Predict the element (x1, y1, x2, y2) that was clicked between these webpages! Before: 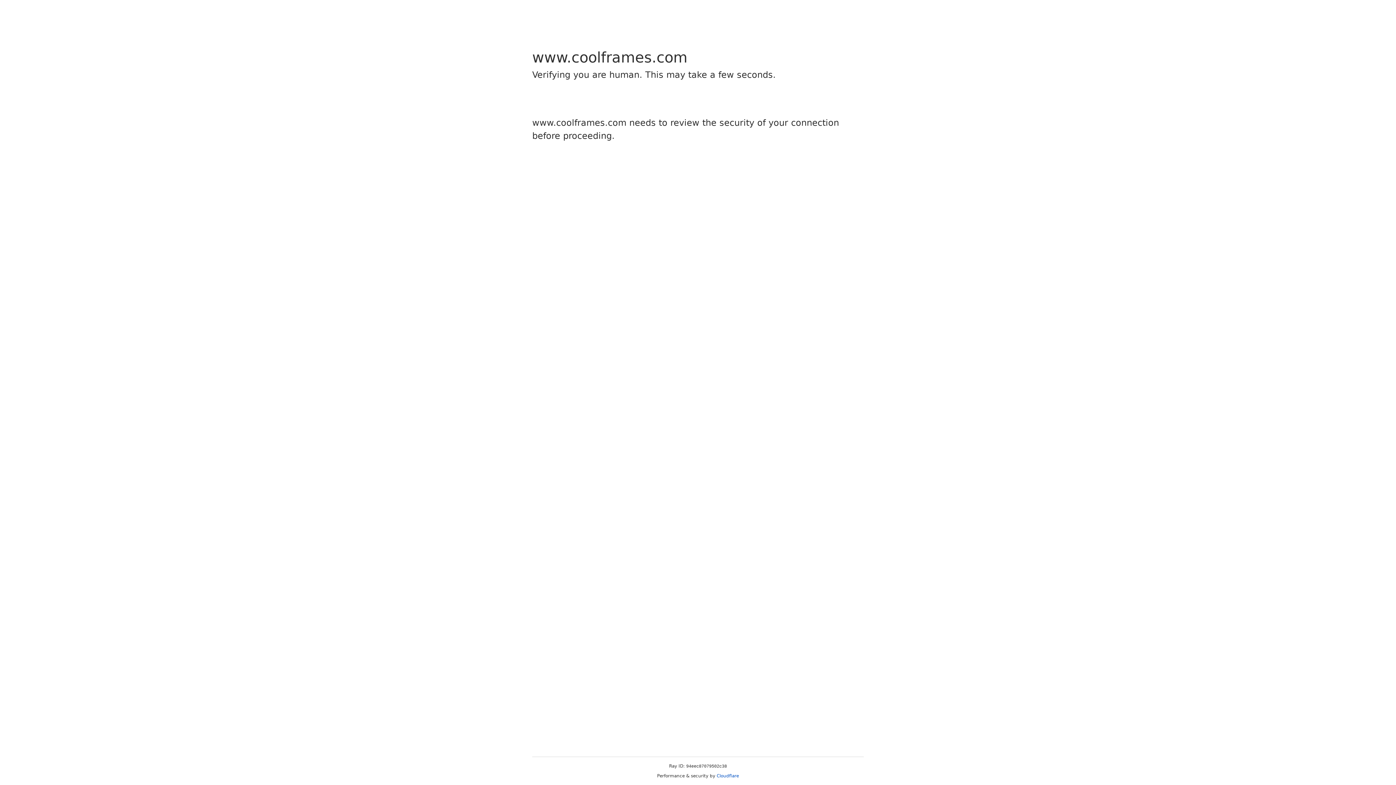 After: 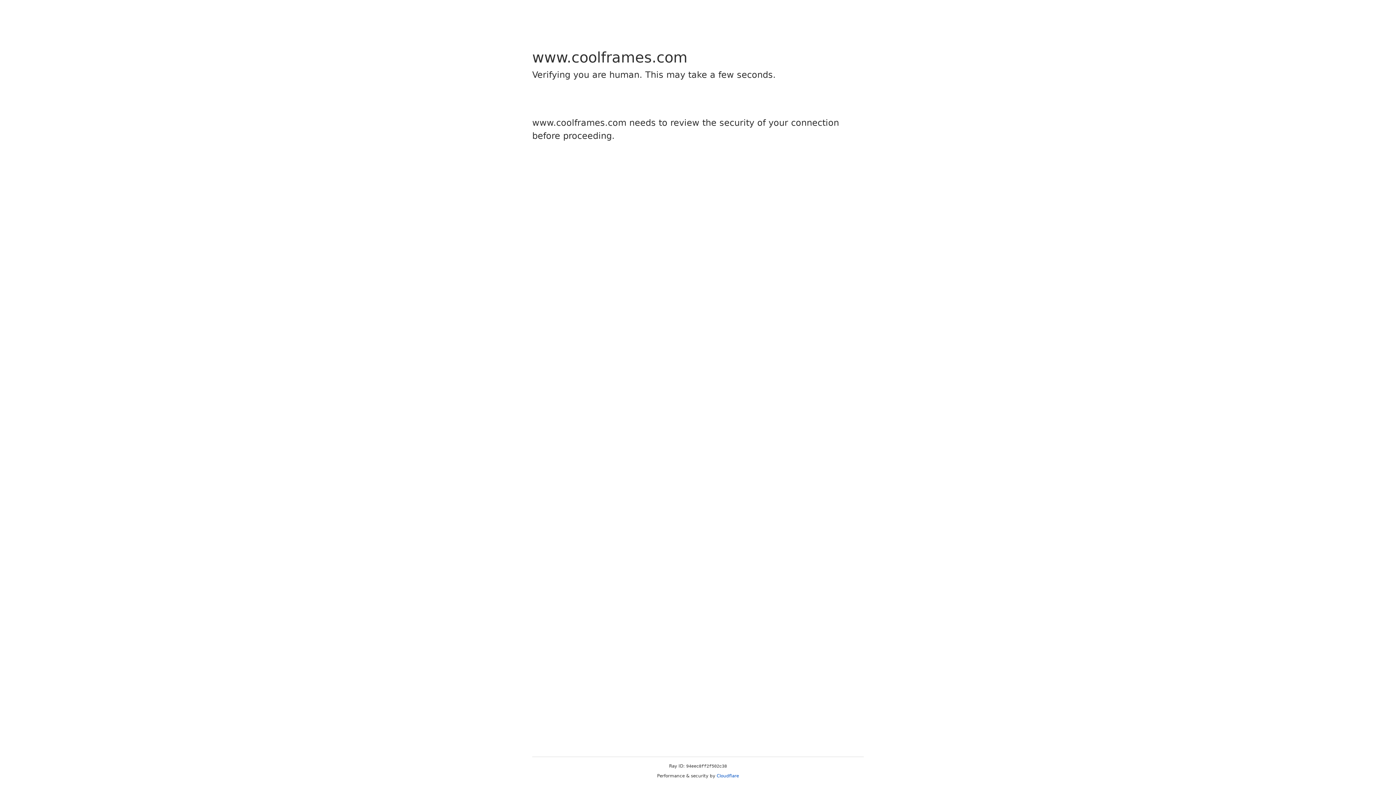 Action: bbox: (716, 773, 739, 778) label: Cloudflare